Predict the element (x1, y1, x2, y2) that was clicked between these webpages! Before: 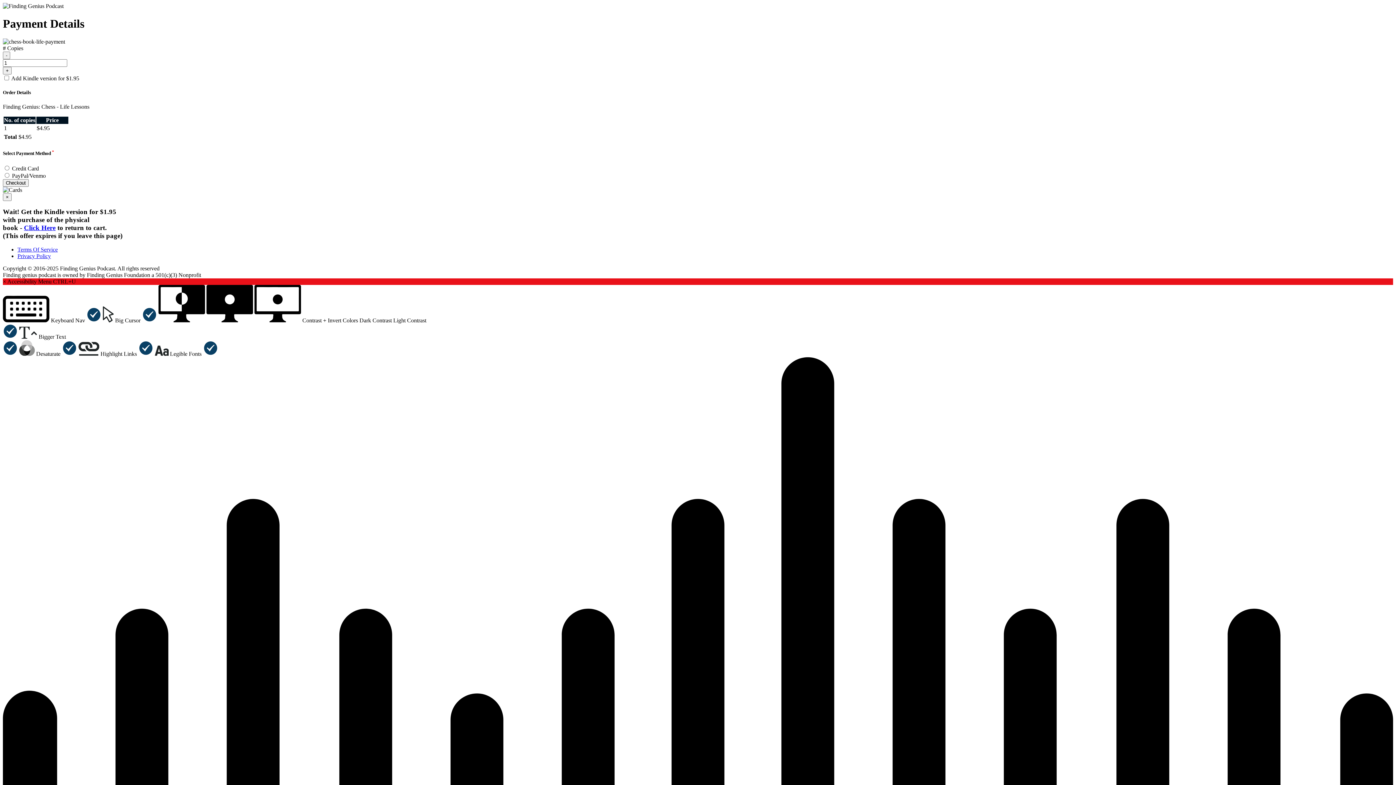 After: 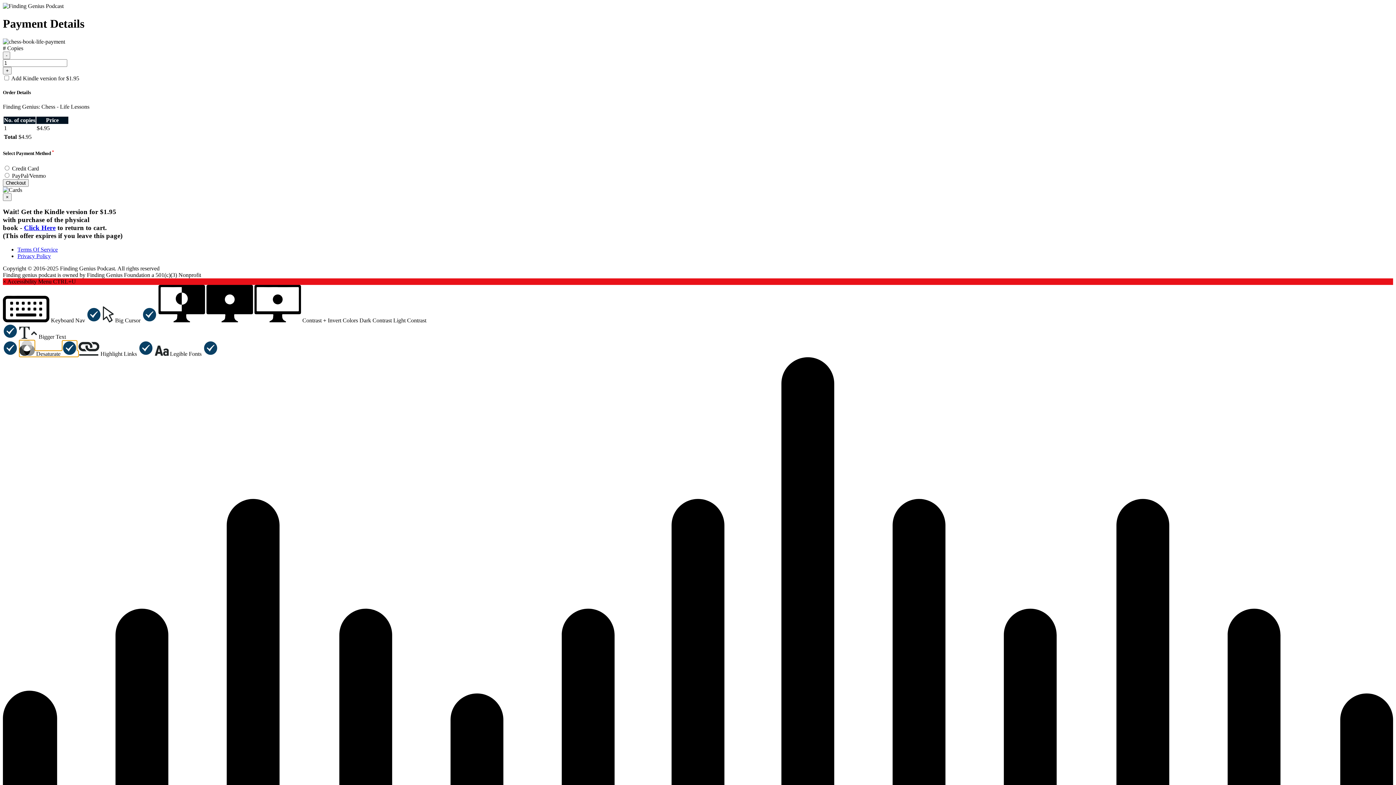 Action: bbox: (19, 350, 78, 356) label:  Desaturate  